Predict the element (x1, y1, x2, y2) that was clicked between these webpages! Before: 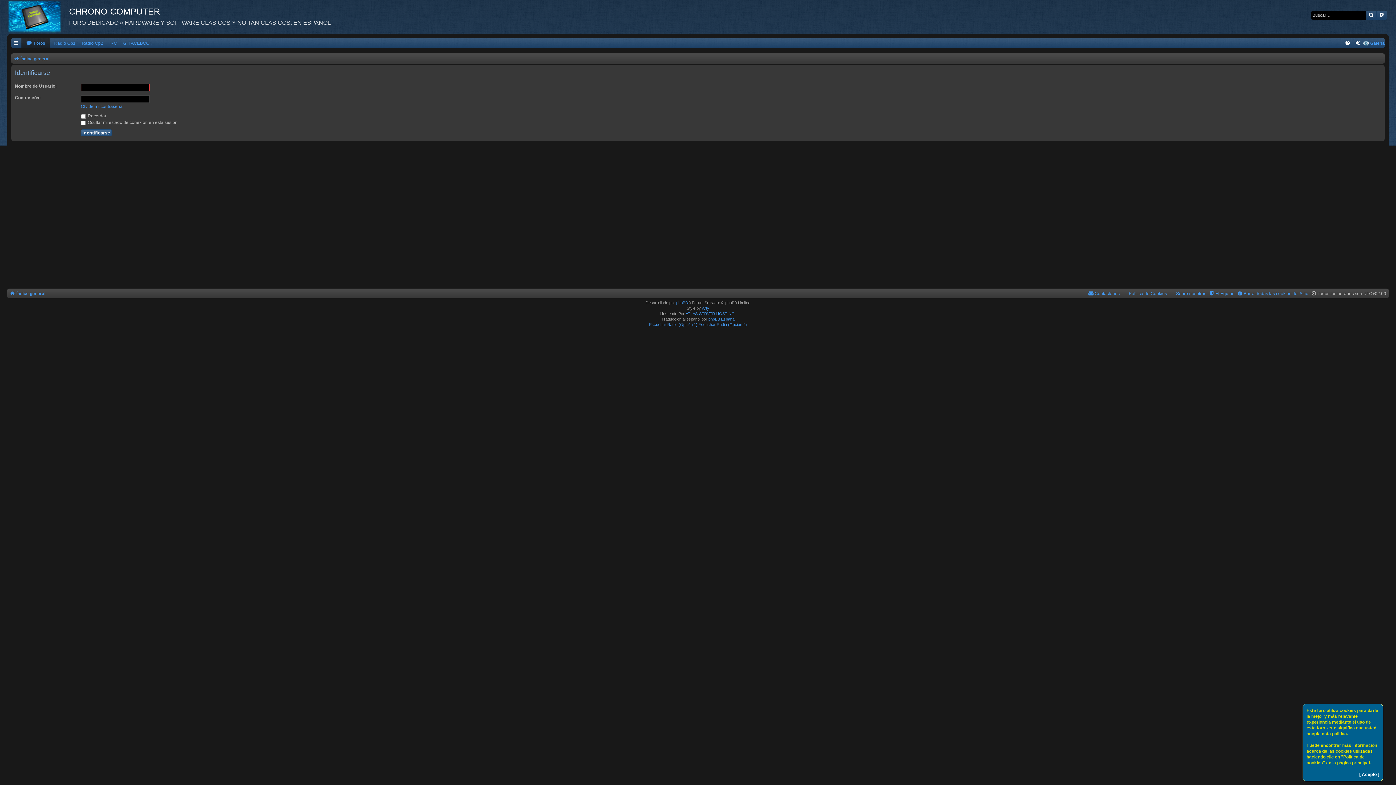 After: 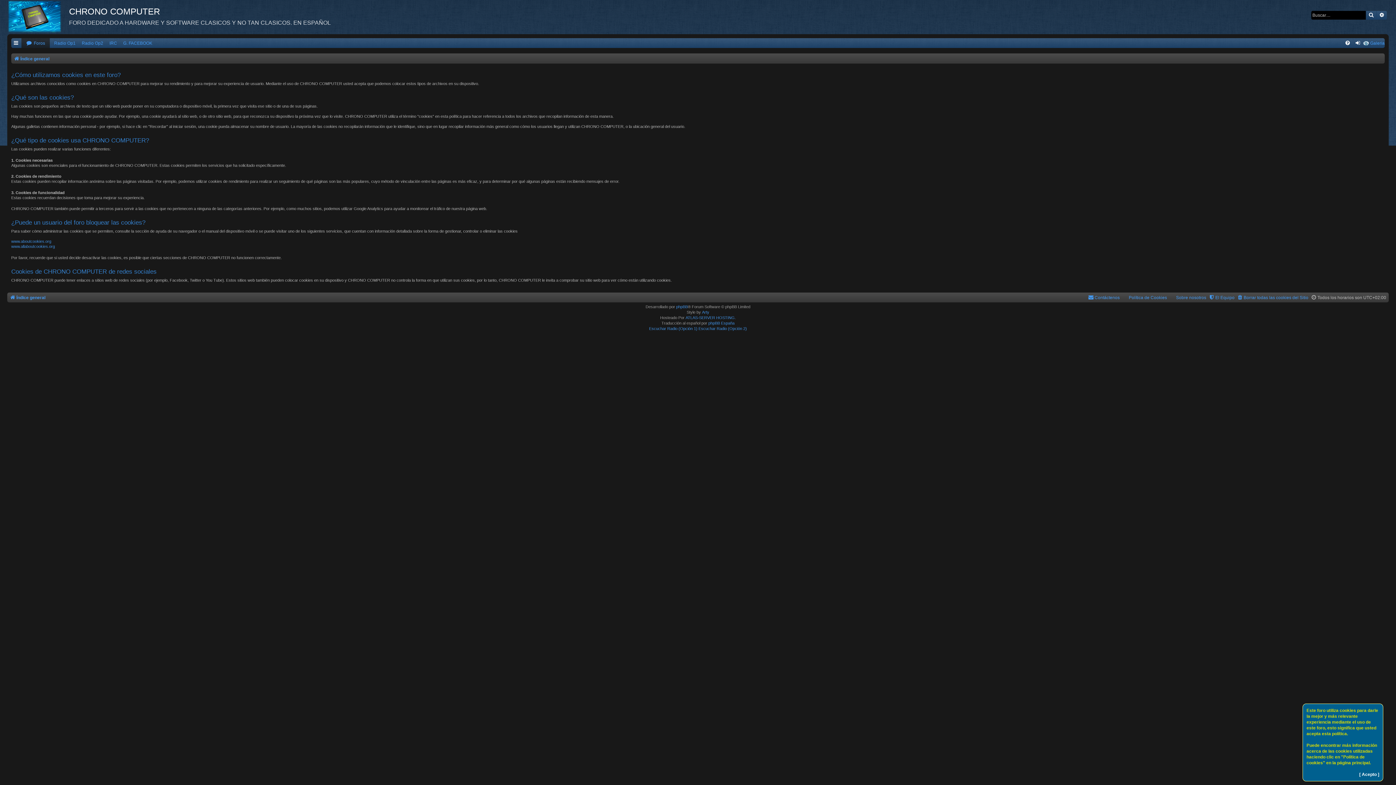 Action: label: Política de Cookies bbox: (1122, 289, 1167, 298)